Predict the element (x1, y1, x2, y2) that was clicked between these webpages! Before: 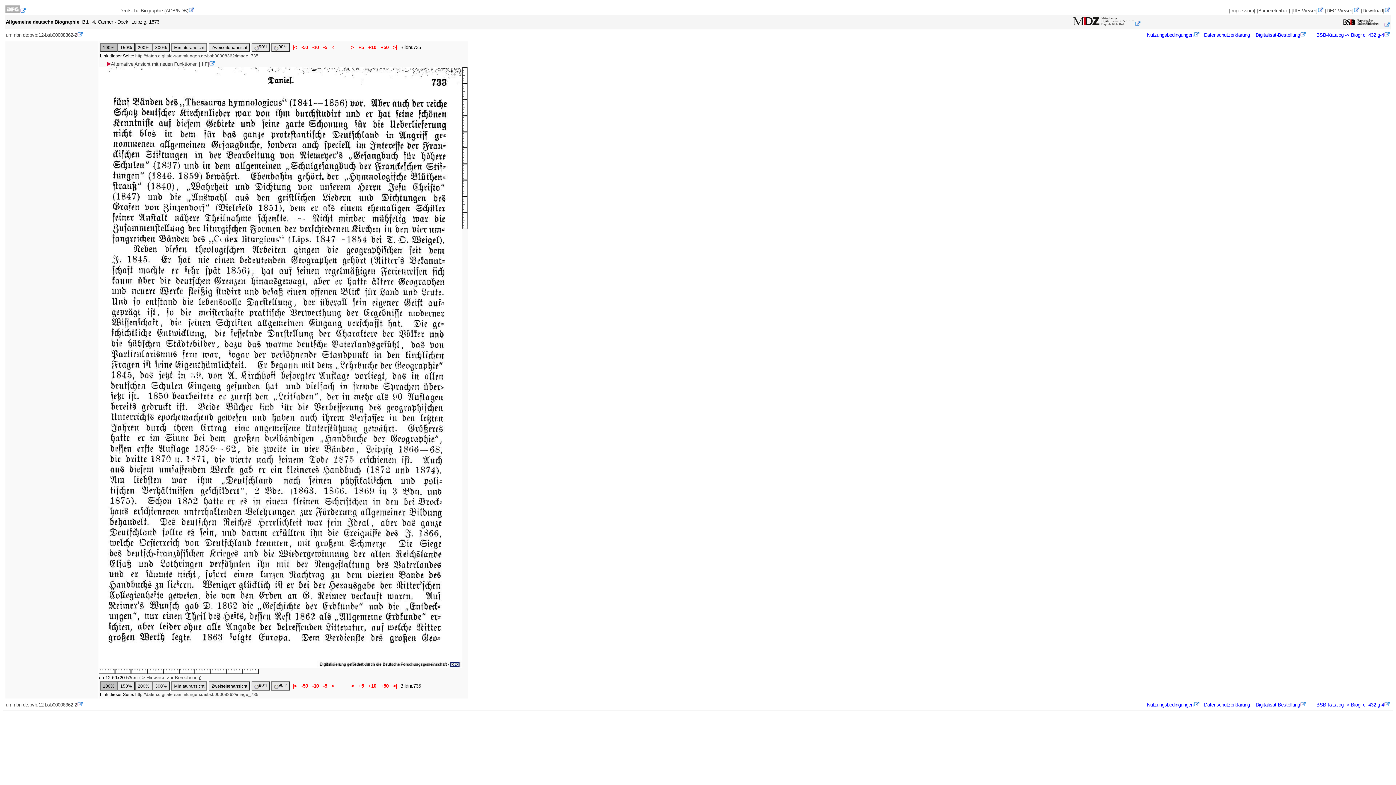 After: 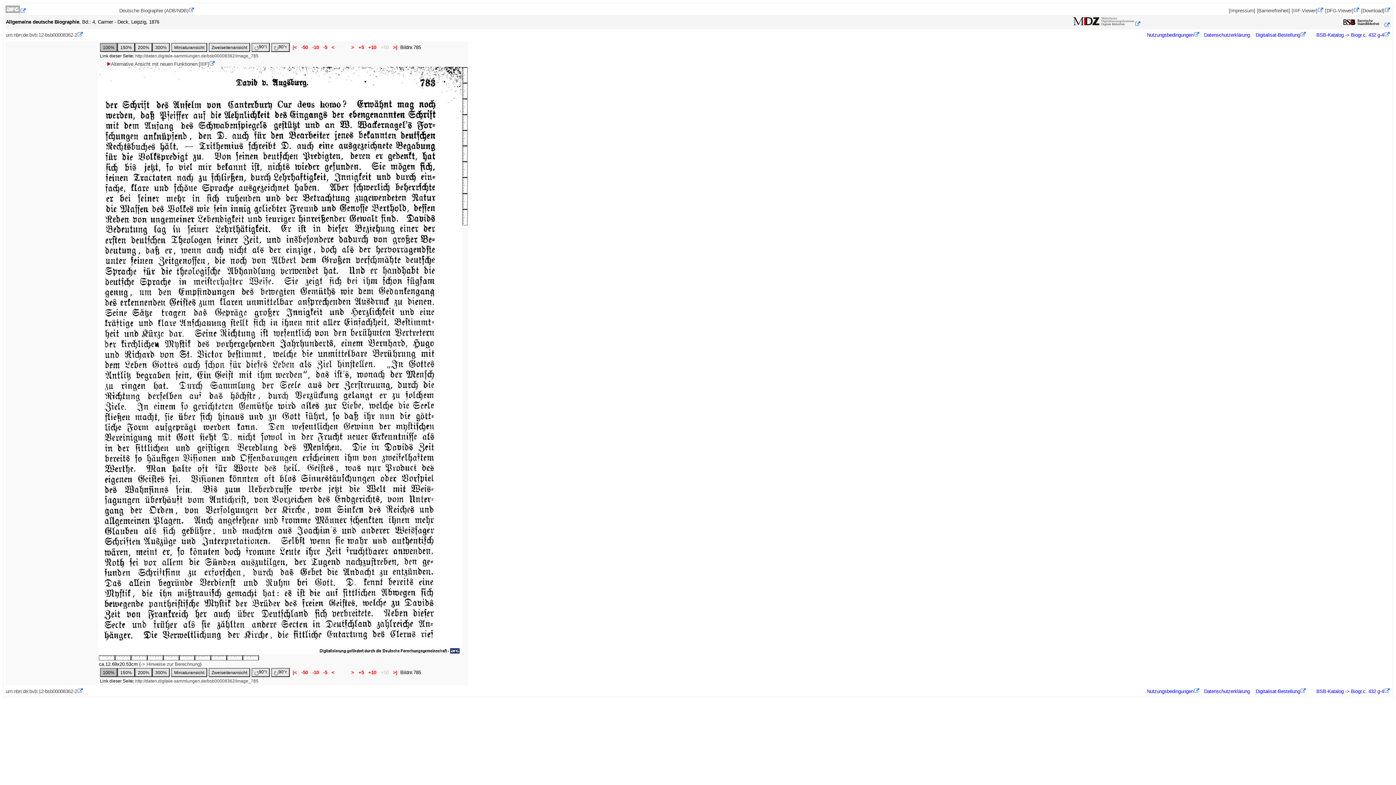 Action: label:  +50  bbox: (379, 44, 390, 50)